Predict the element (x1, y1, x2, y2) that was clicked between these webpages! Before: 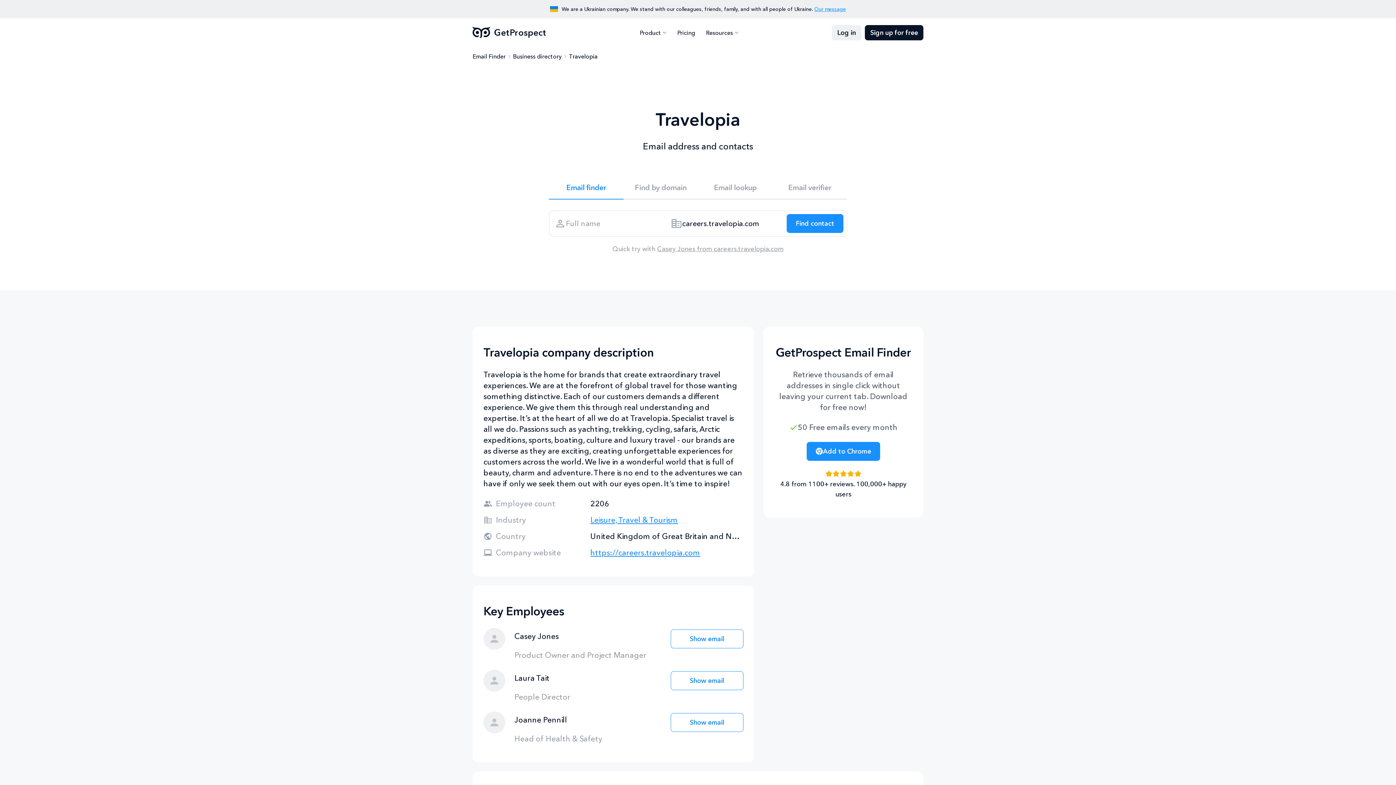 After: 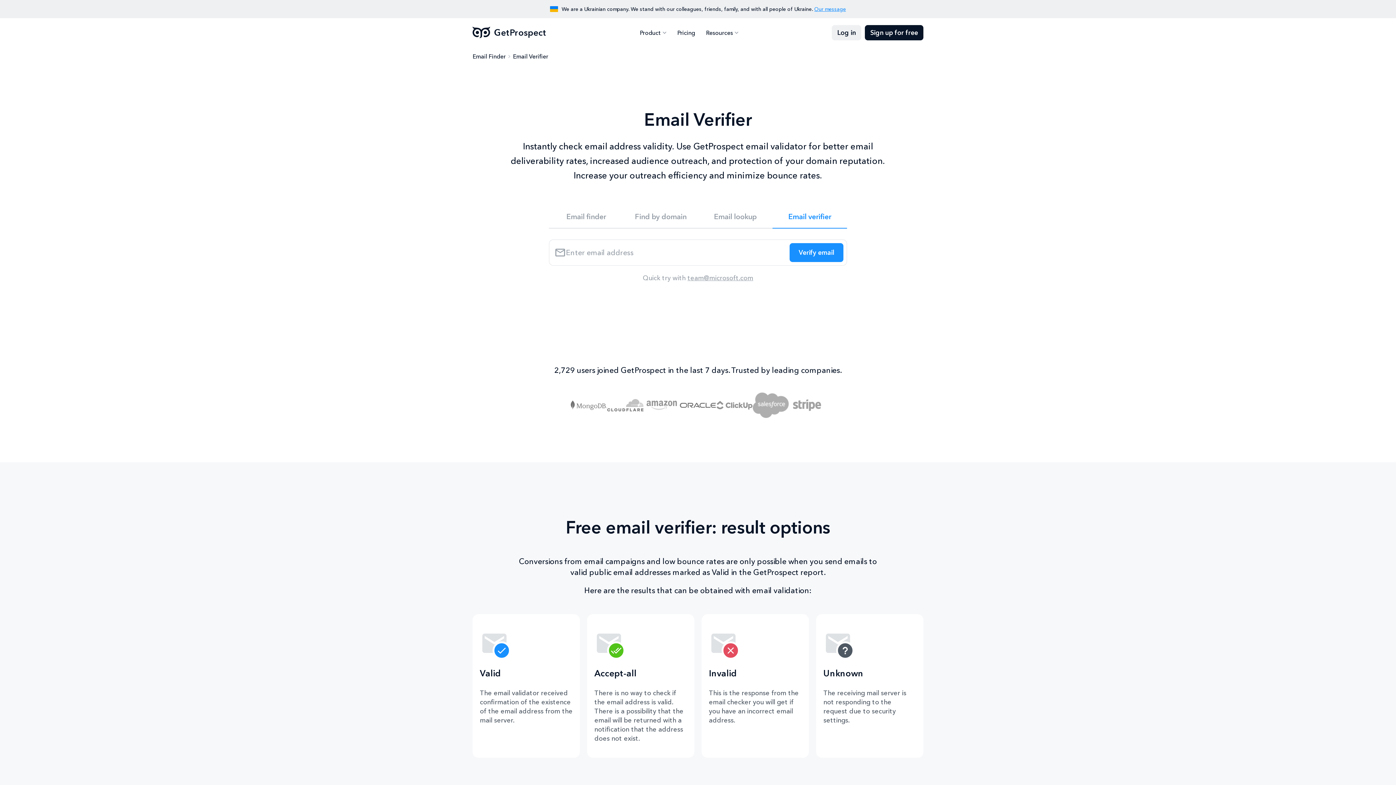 Action: label: Email verifier bbox: (772, 175, 847, 198)